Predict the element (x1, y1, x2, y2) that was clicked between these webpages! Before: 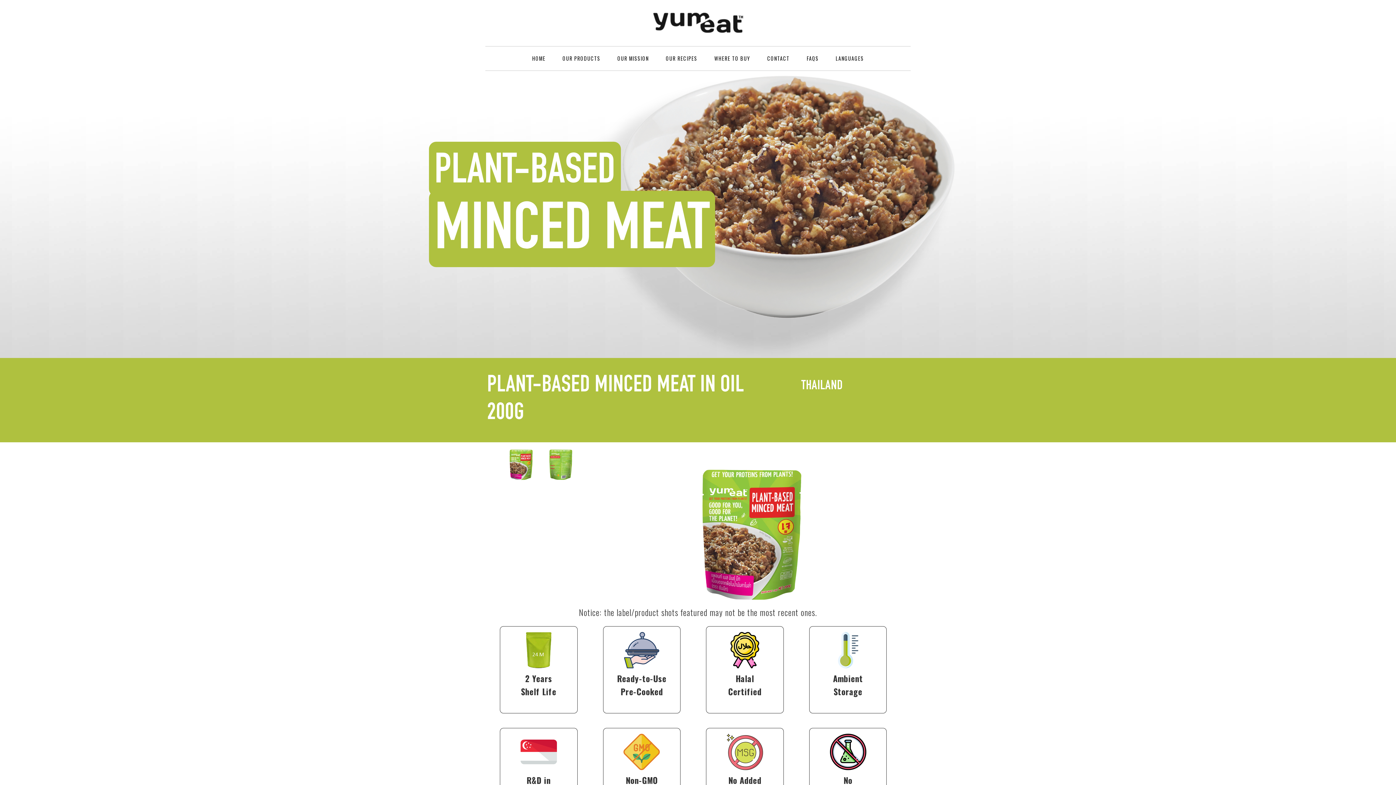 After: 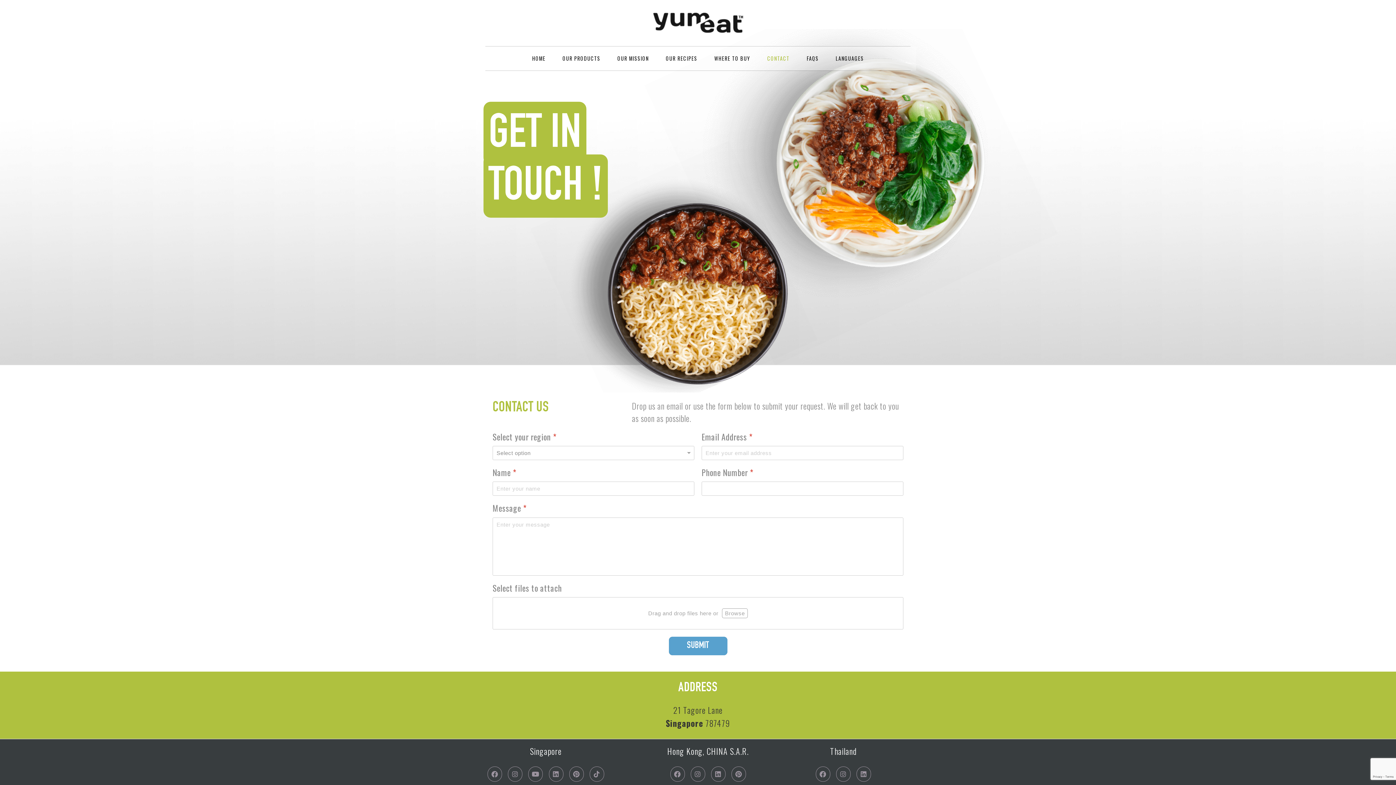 Action: label: CONTACT bbox: (767, 54, 789, 62)